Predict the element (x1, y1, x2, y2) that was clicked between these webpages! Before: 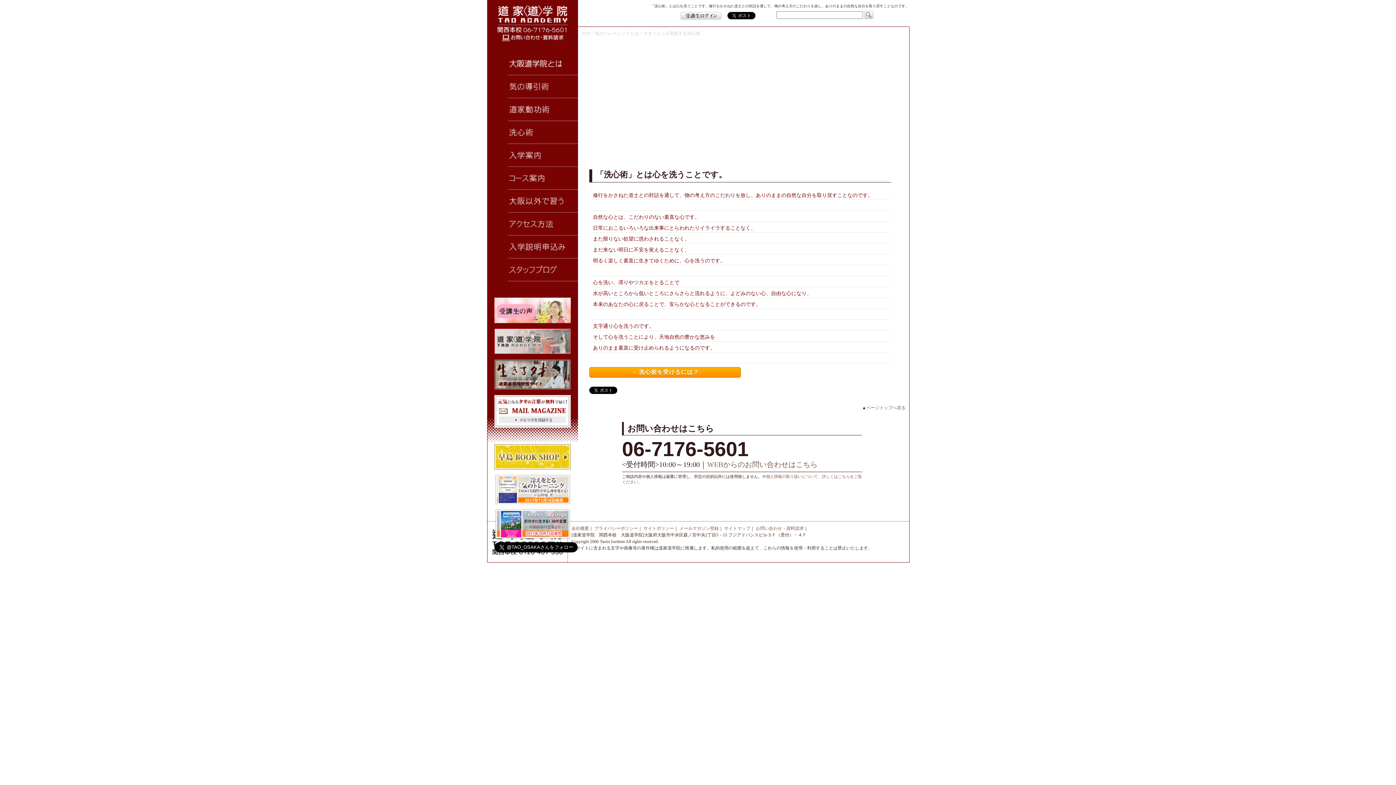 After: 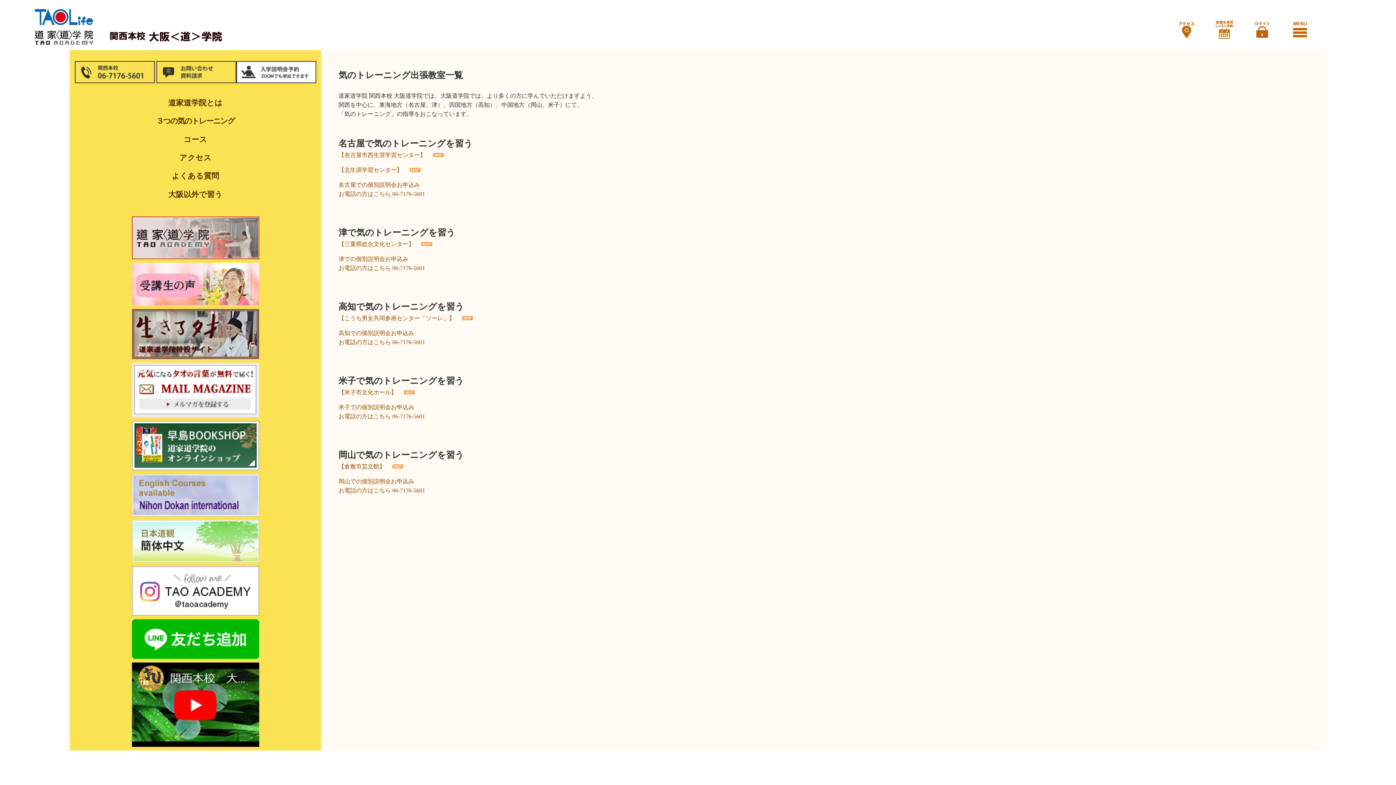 Action: bbox: (508, 208, 578, 213)